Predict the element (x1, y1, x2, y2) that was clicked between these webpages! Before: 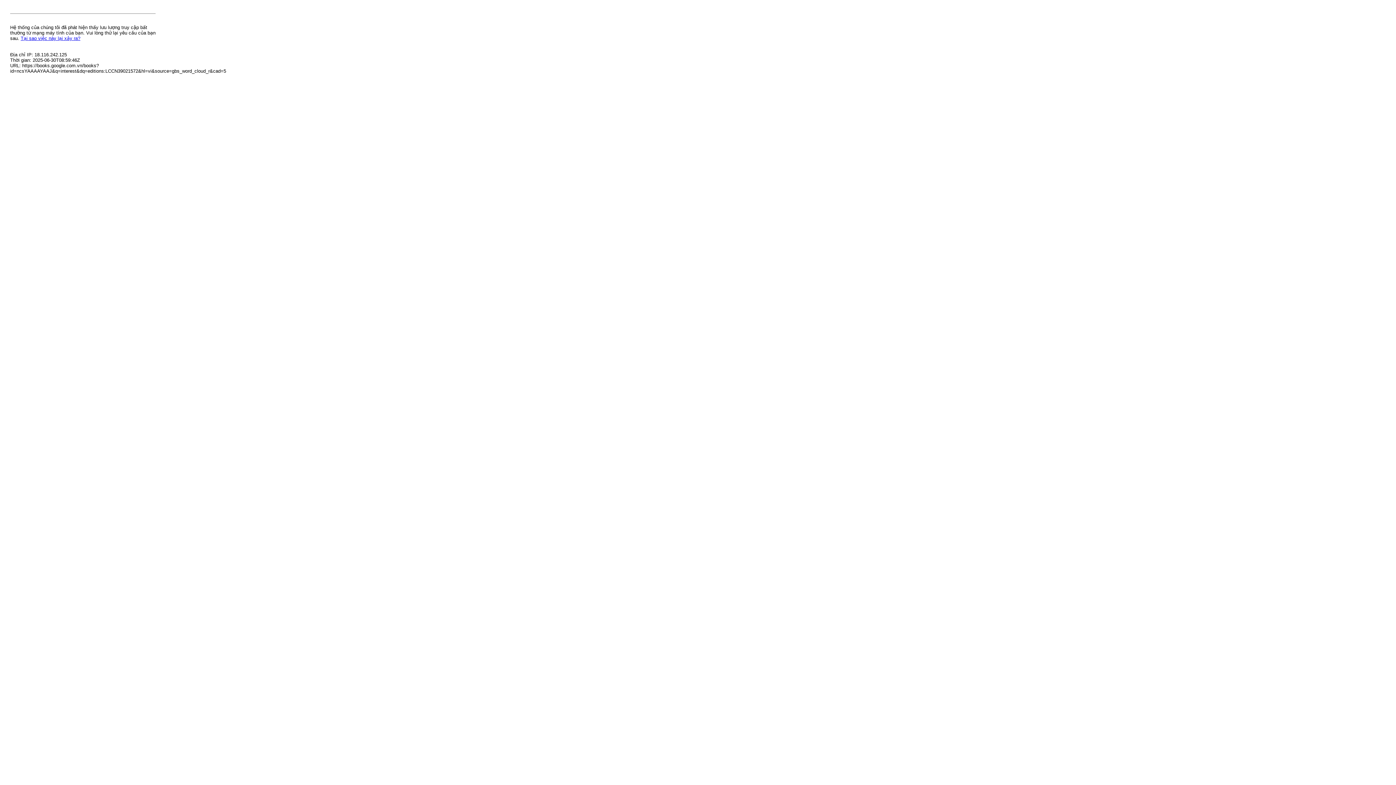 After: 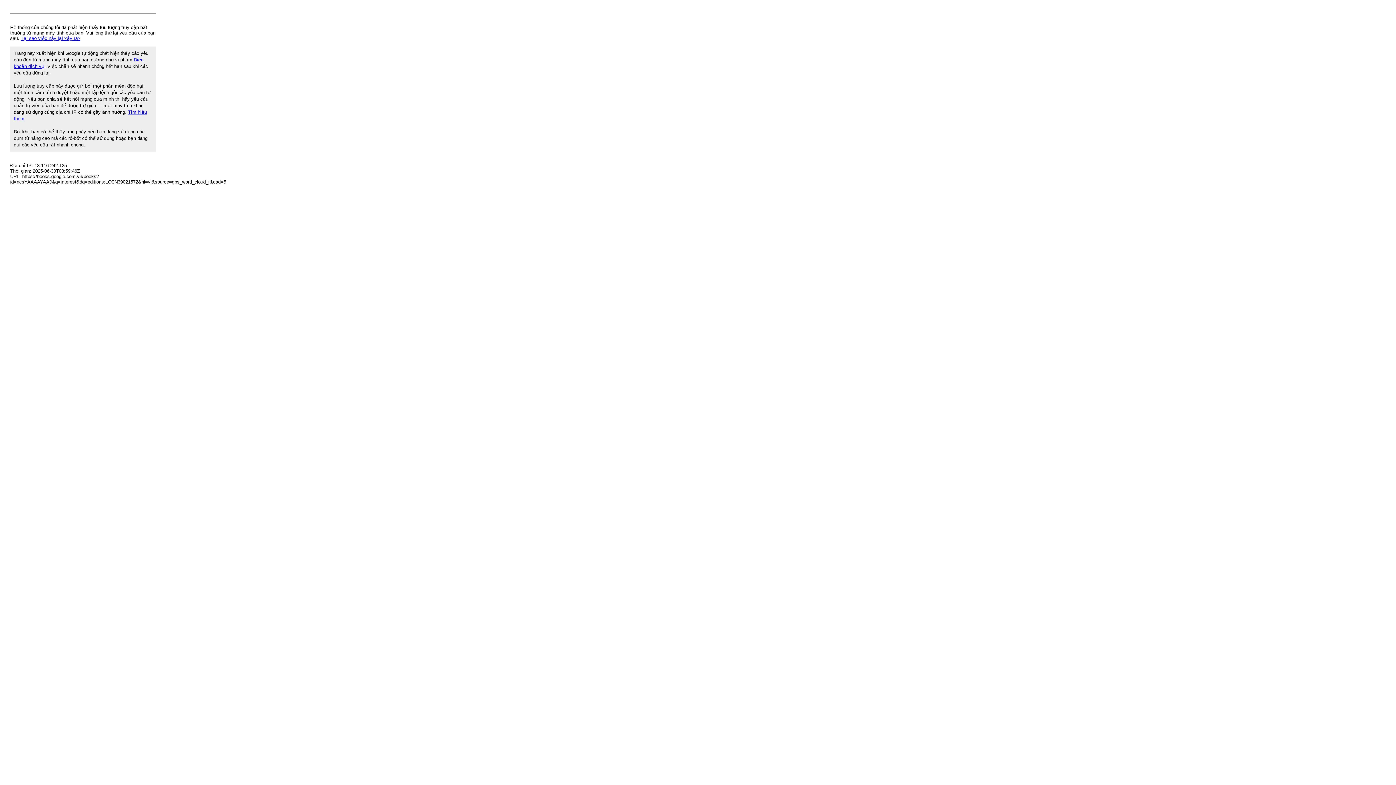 Action: label: Tại sao việc này lại xảy ra? bbox: (20, 35, 80, 41)